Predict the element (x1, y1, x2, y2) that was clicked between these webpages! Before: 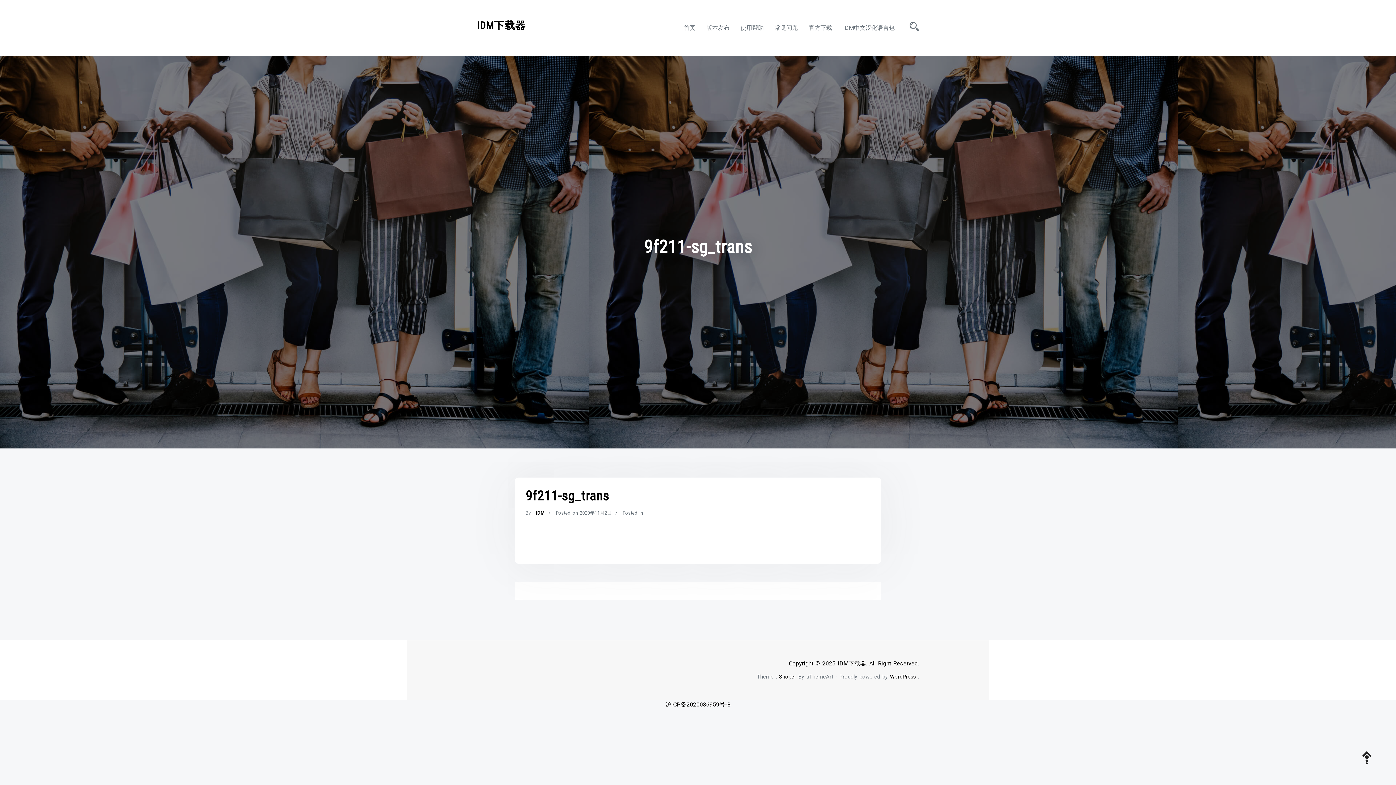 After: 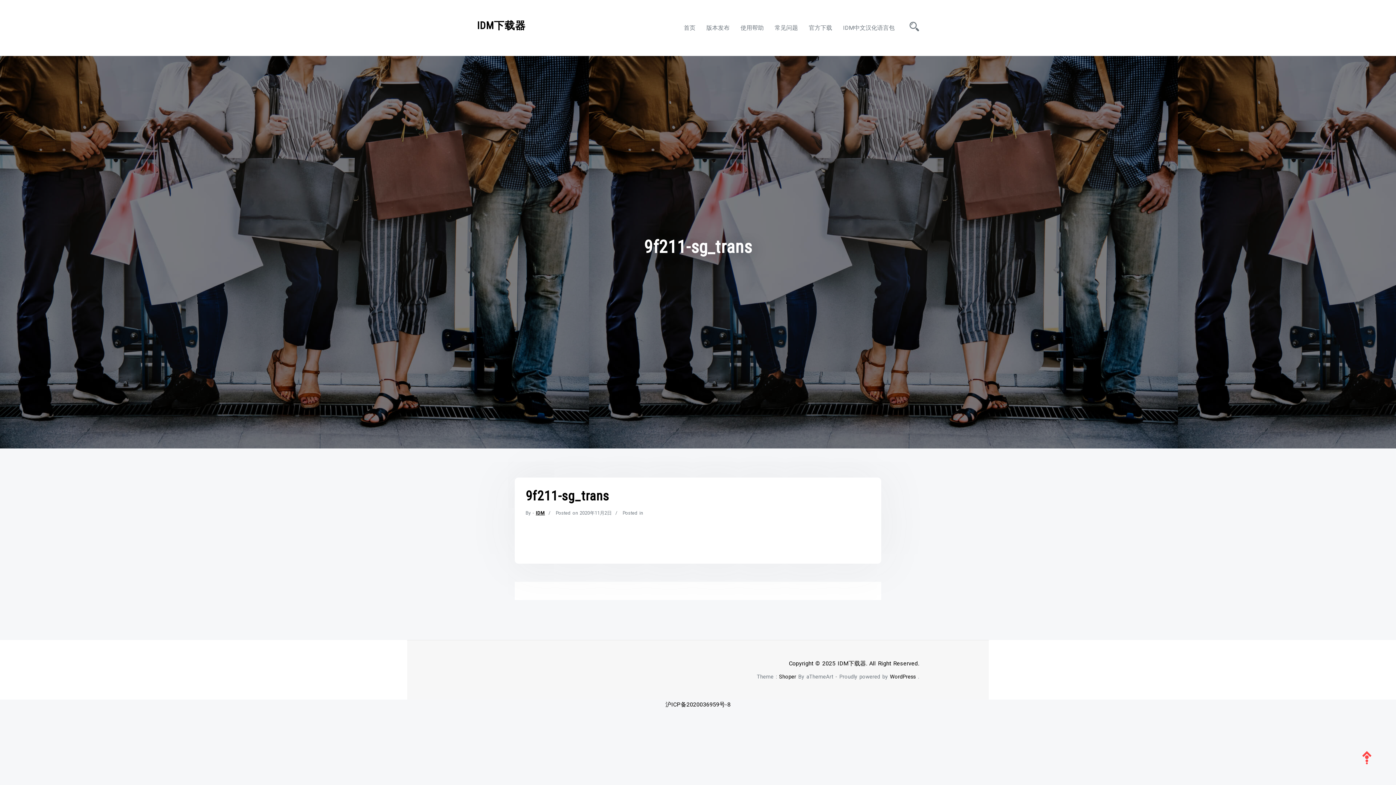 Action: bbox: (1356, 738, 1389, 778)